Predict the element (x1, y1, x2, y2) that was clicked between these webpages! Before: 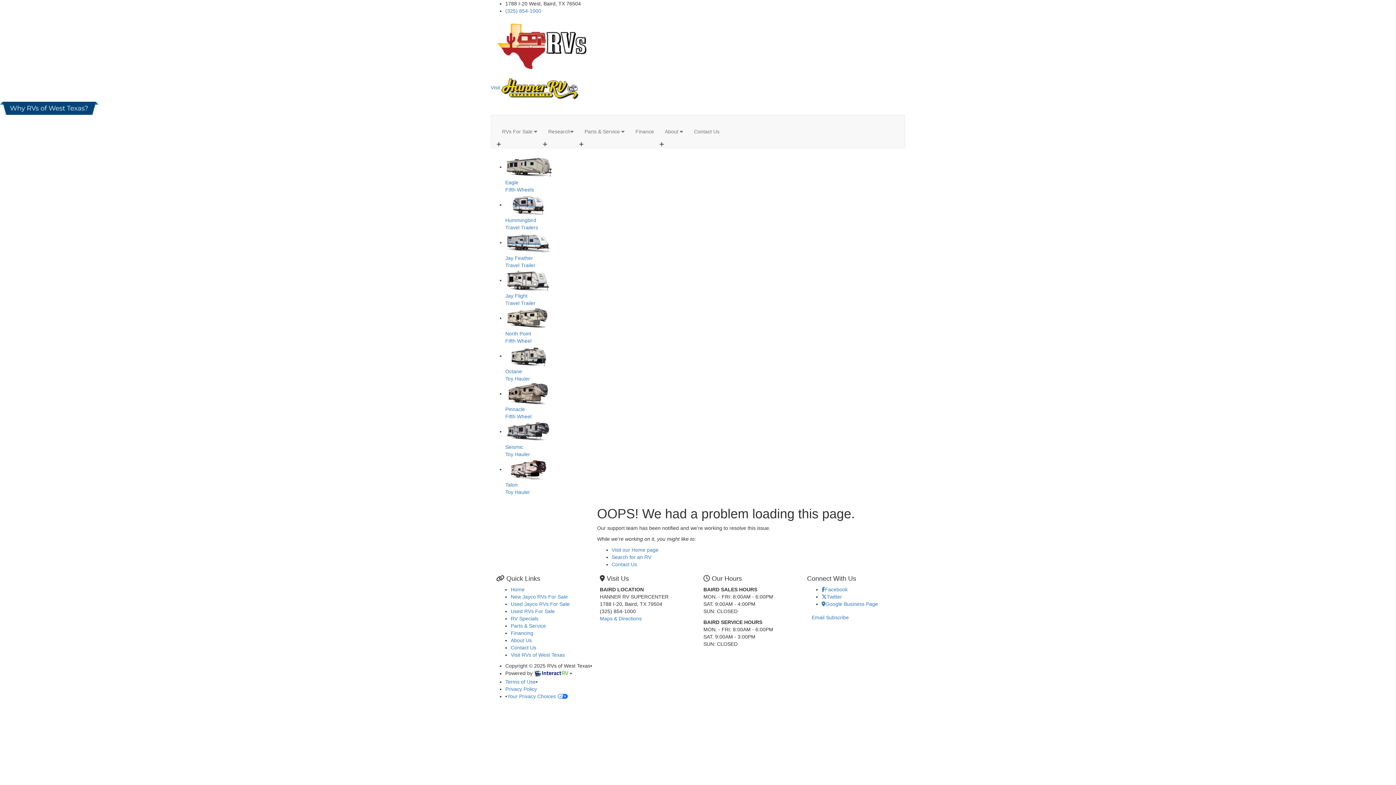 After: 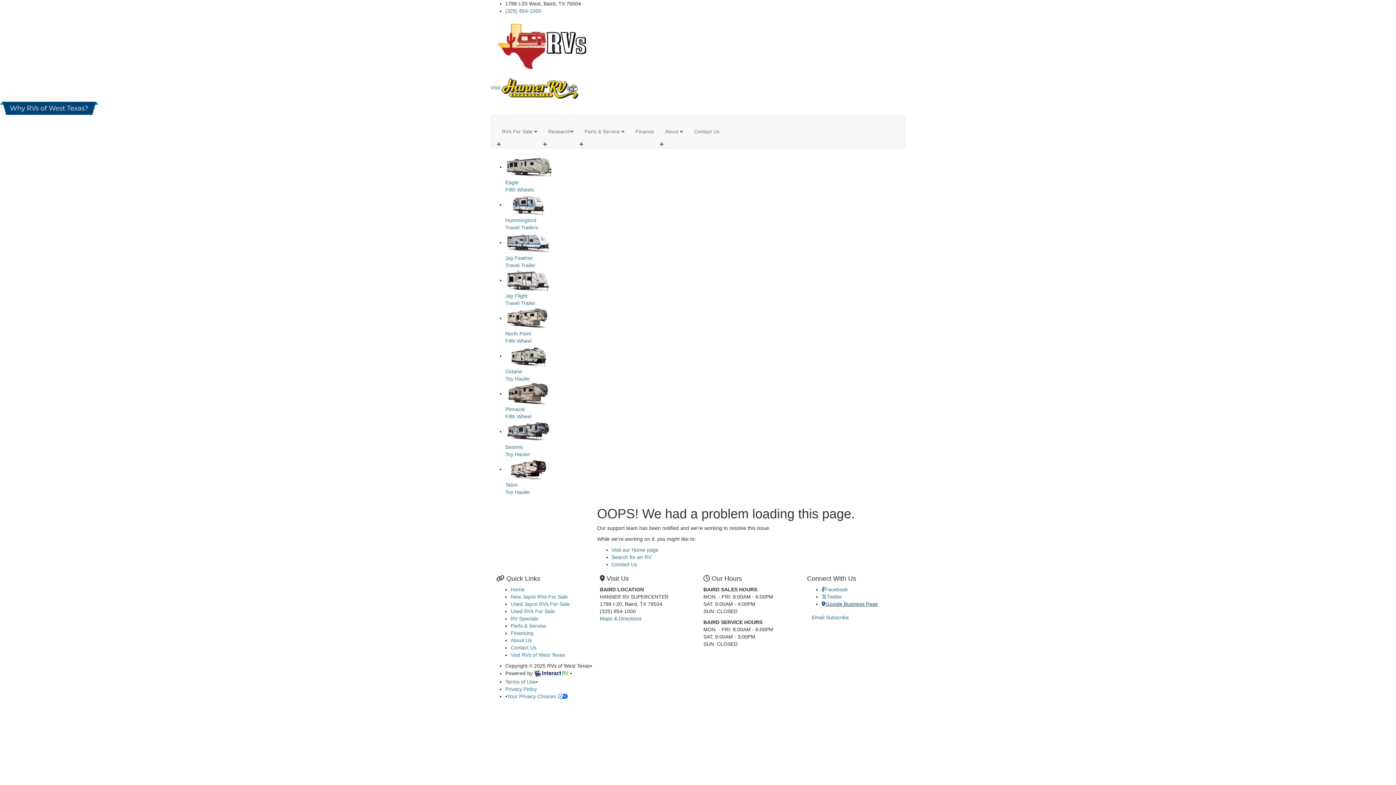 Action: bbox: (821, 601, 878, 607) label: Google Business Page